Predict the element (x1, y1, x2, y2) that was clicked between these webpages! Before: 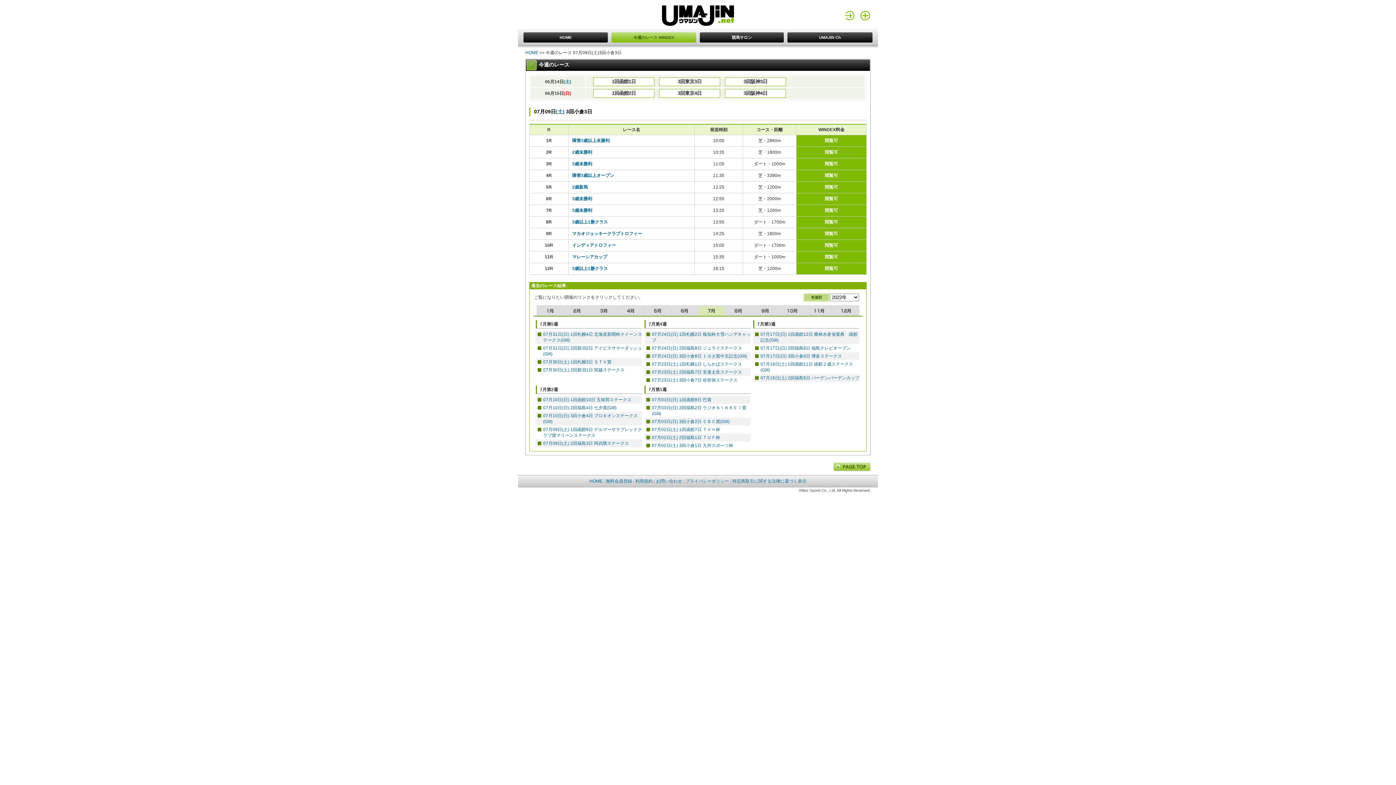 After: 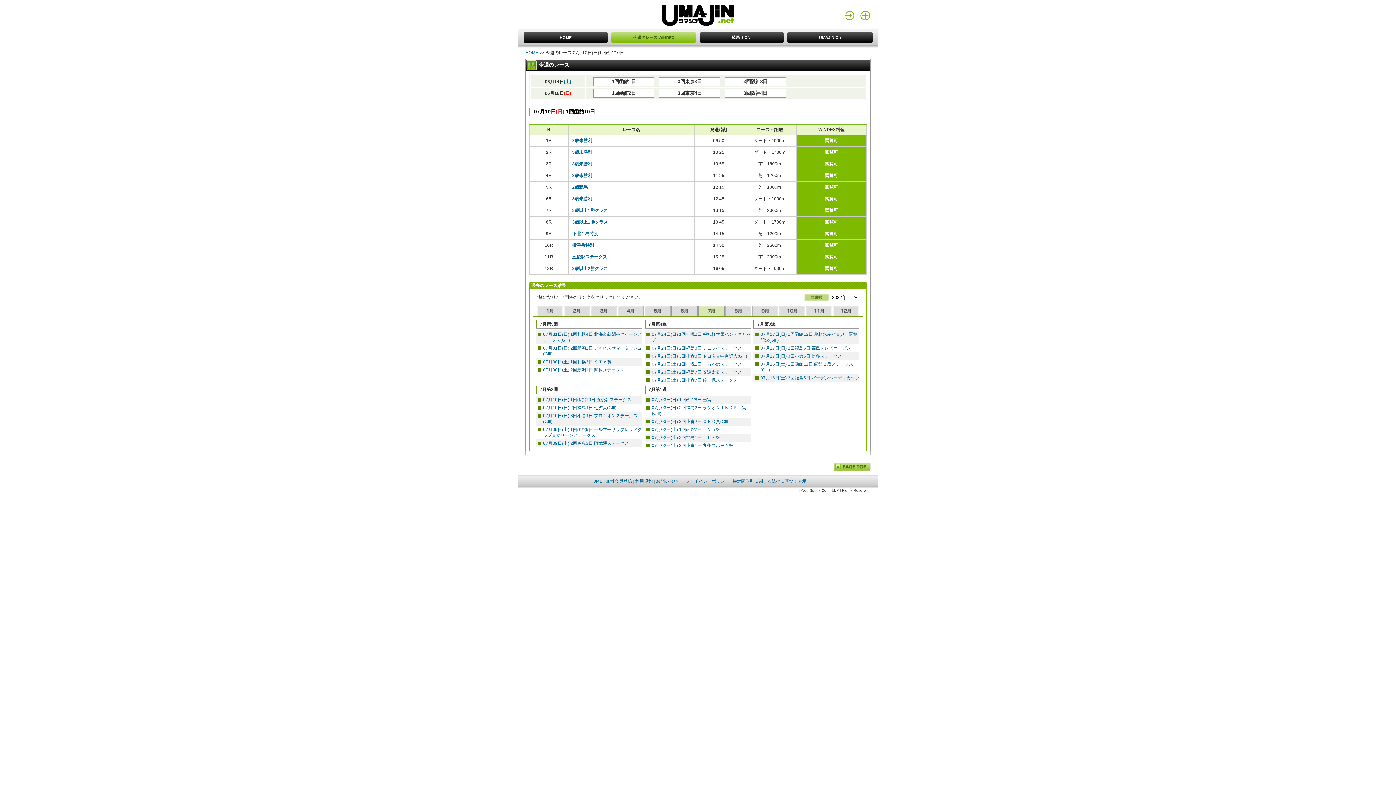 Action: bbox: (543, 397, 631, 402) label: 07月10日(日) 1回函館10日 五稜郭ステークス